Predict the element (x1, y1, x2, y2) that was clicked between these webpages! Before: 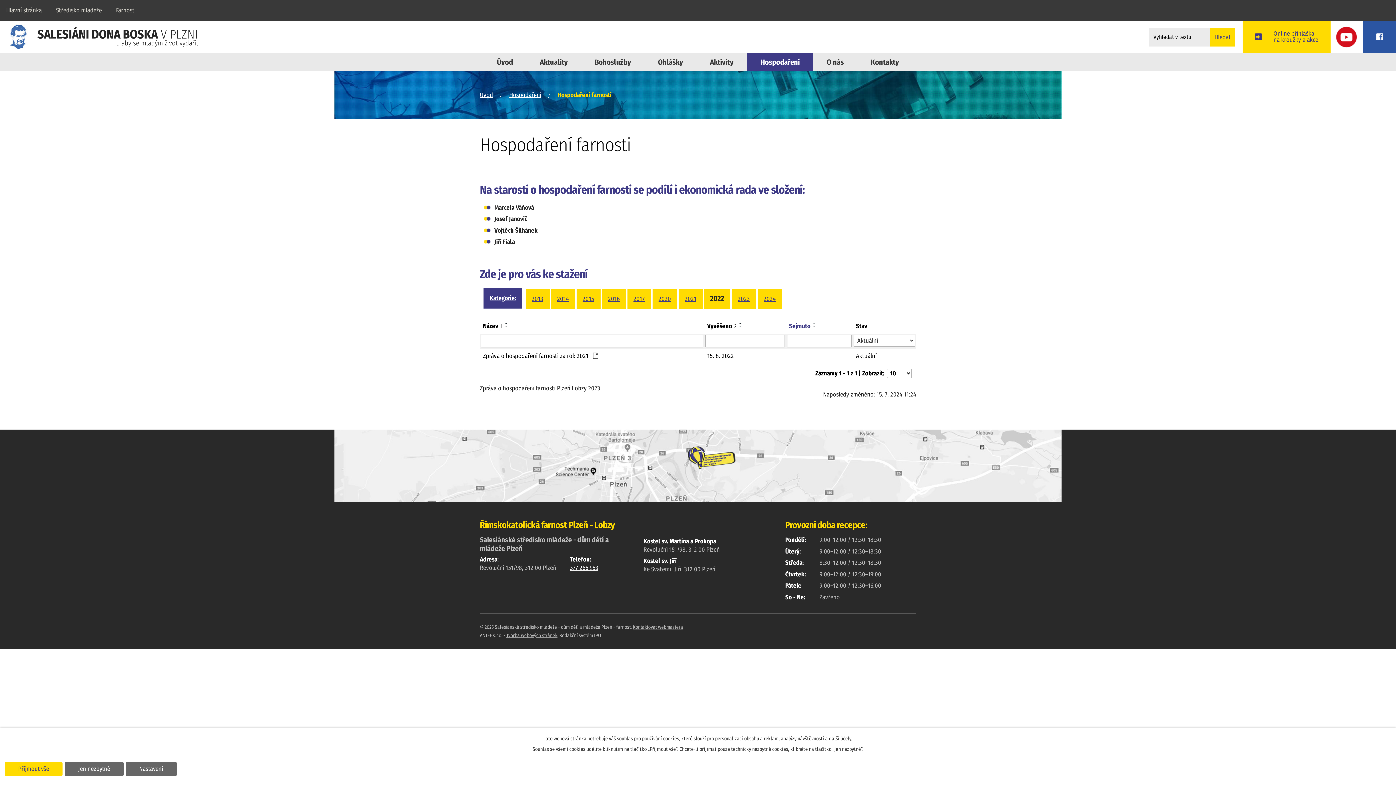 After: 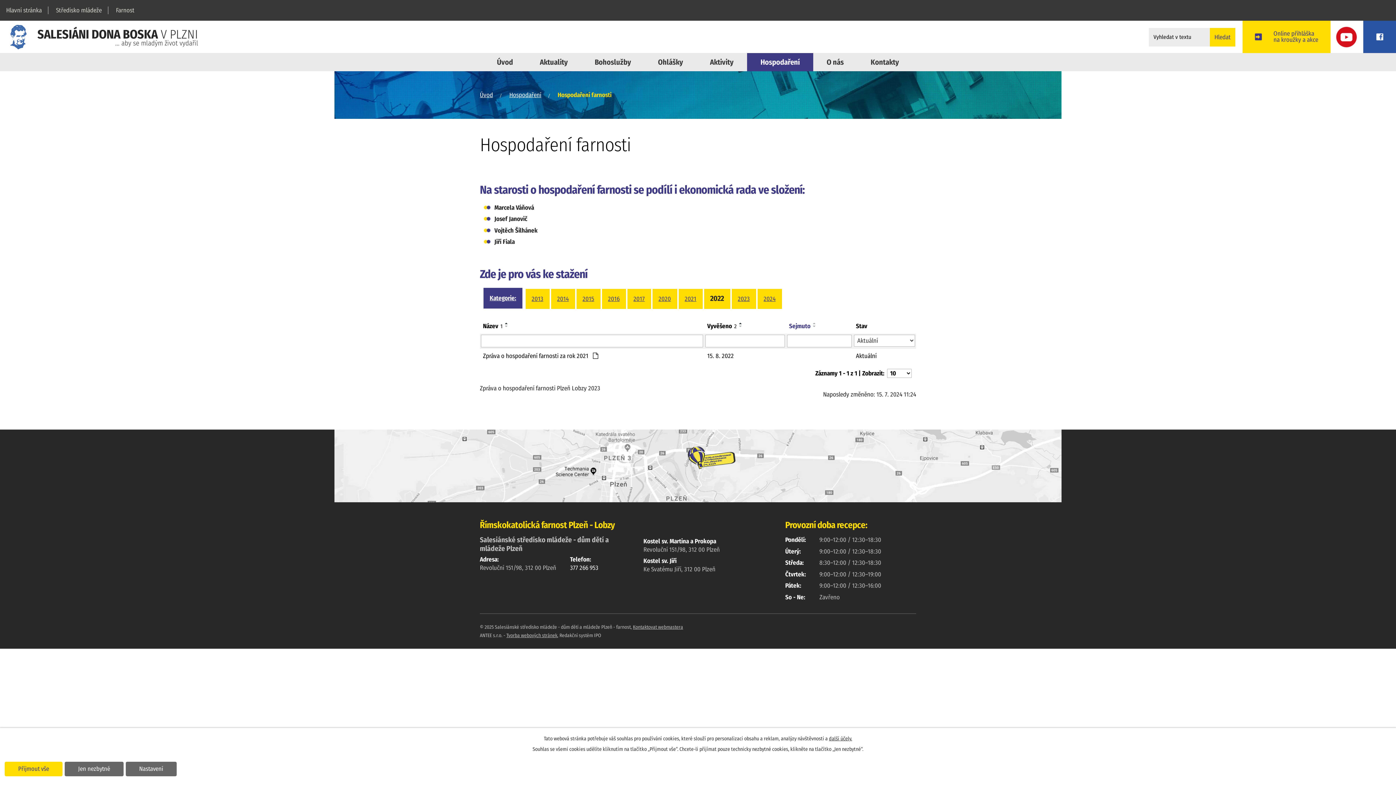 Action: bbox: (570, 564, 598, 572) label: 377 266 953